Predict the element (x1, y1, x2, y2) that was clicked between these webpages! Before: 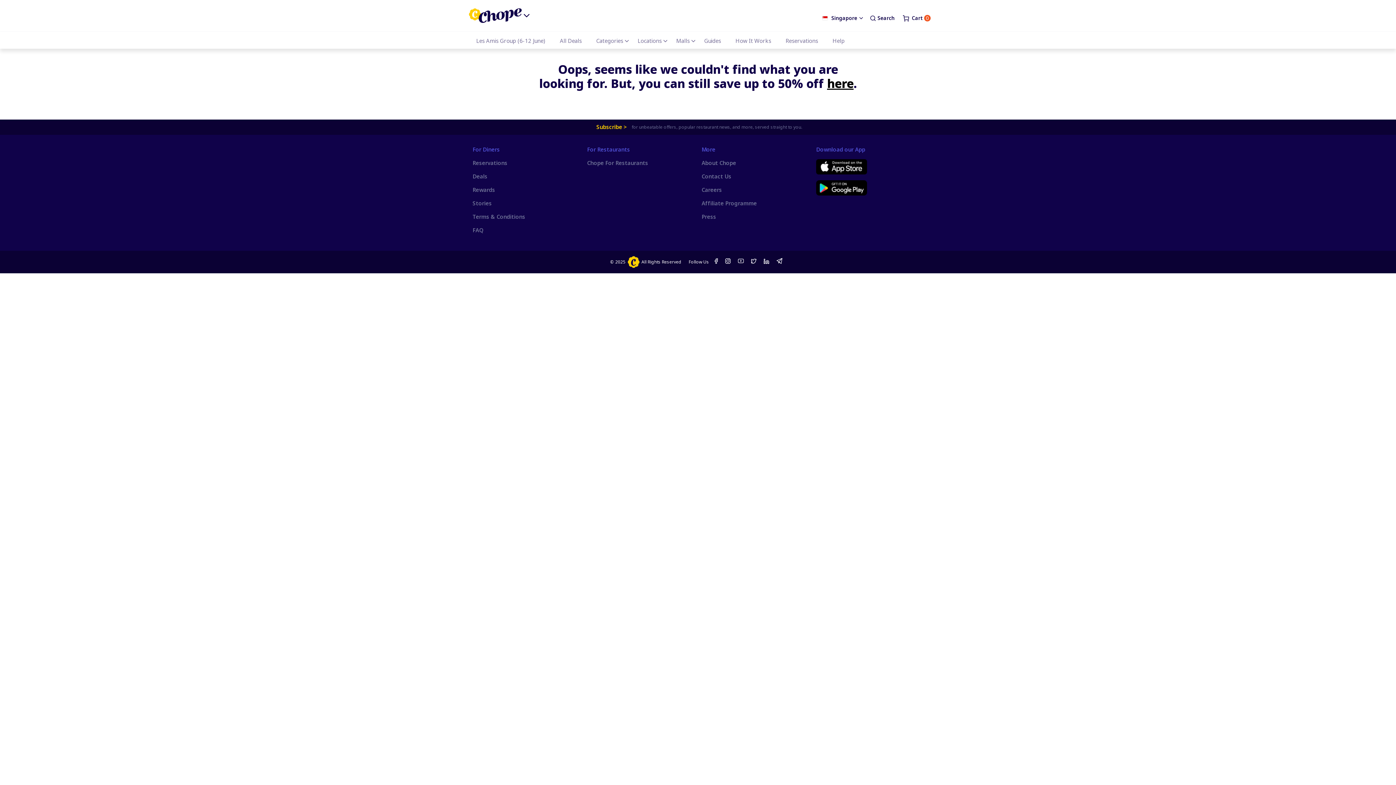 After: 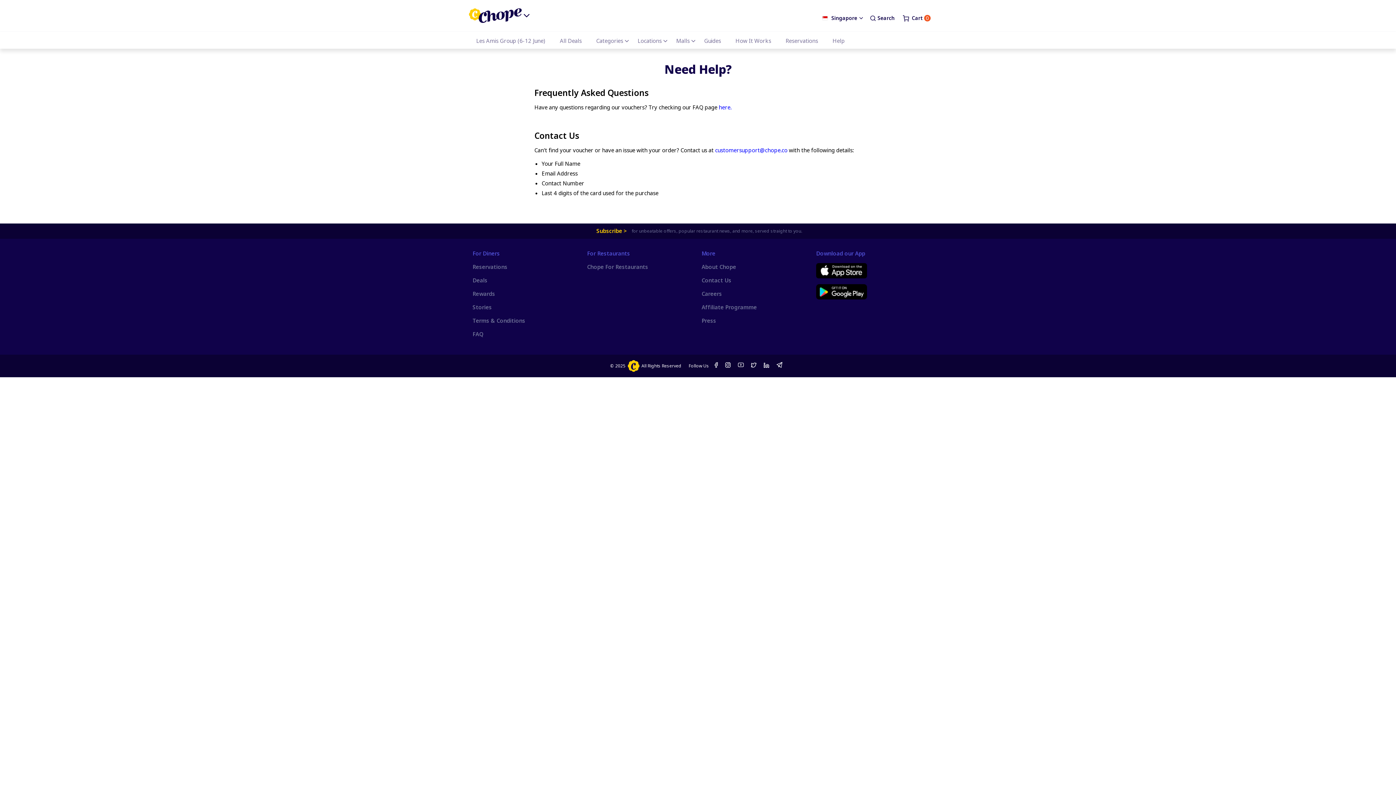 Action: bbox: (825, 35, 852, 48) label: Help